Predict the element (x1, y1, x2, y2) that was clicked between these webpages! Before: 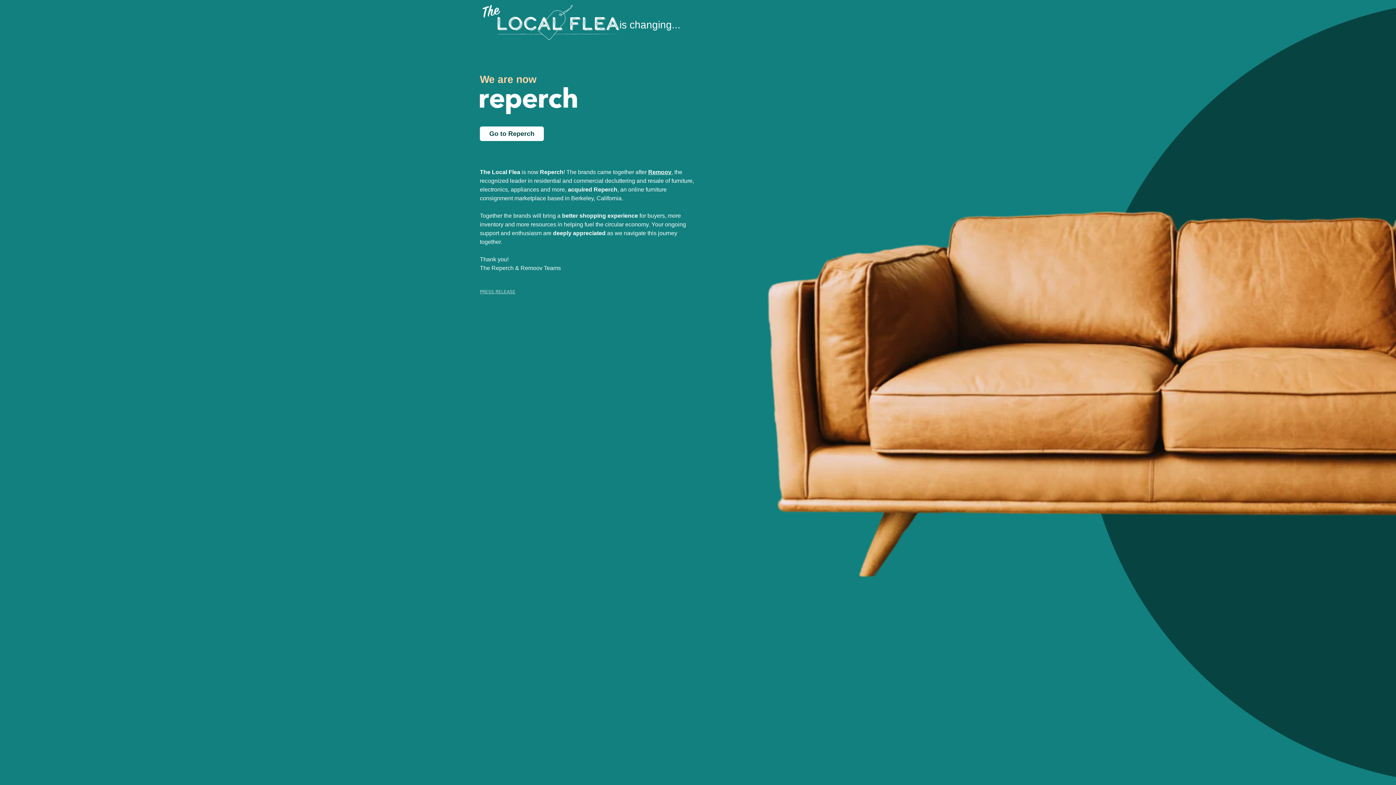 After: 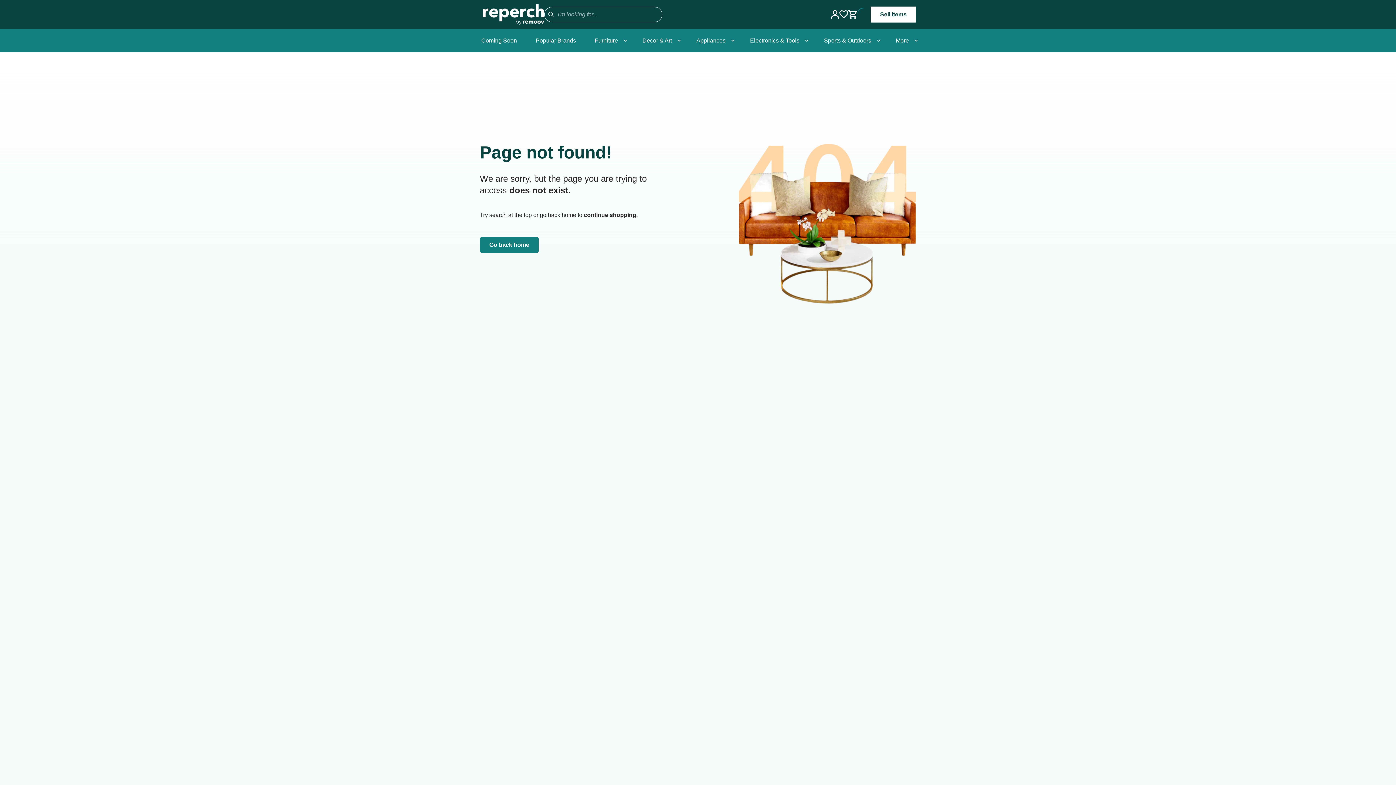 Action: bbox: (480, 126, 544, 141) label: Go to Reperch